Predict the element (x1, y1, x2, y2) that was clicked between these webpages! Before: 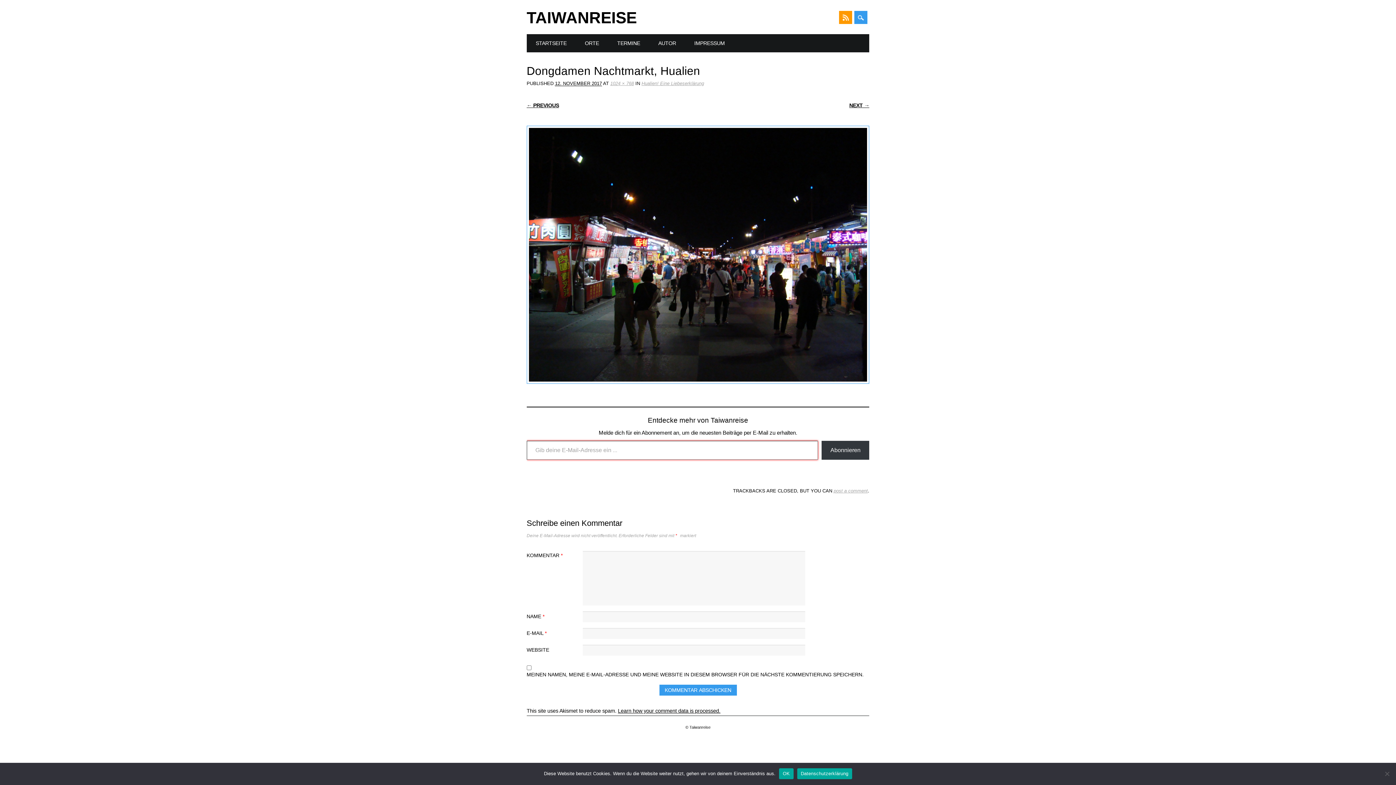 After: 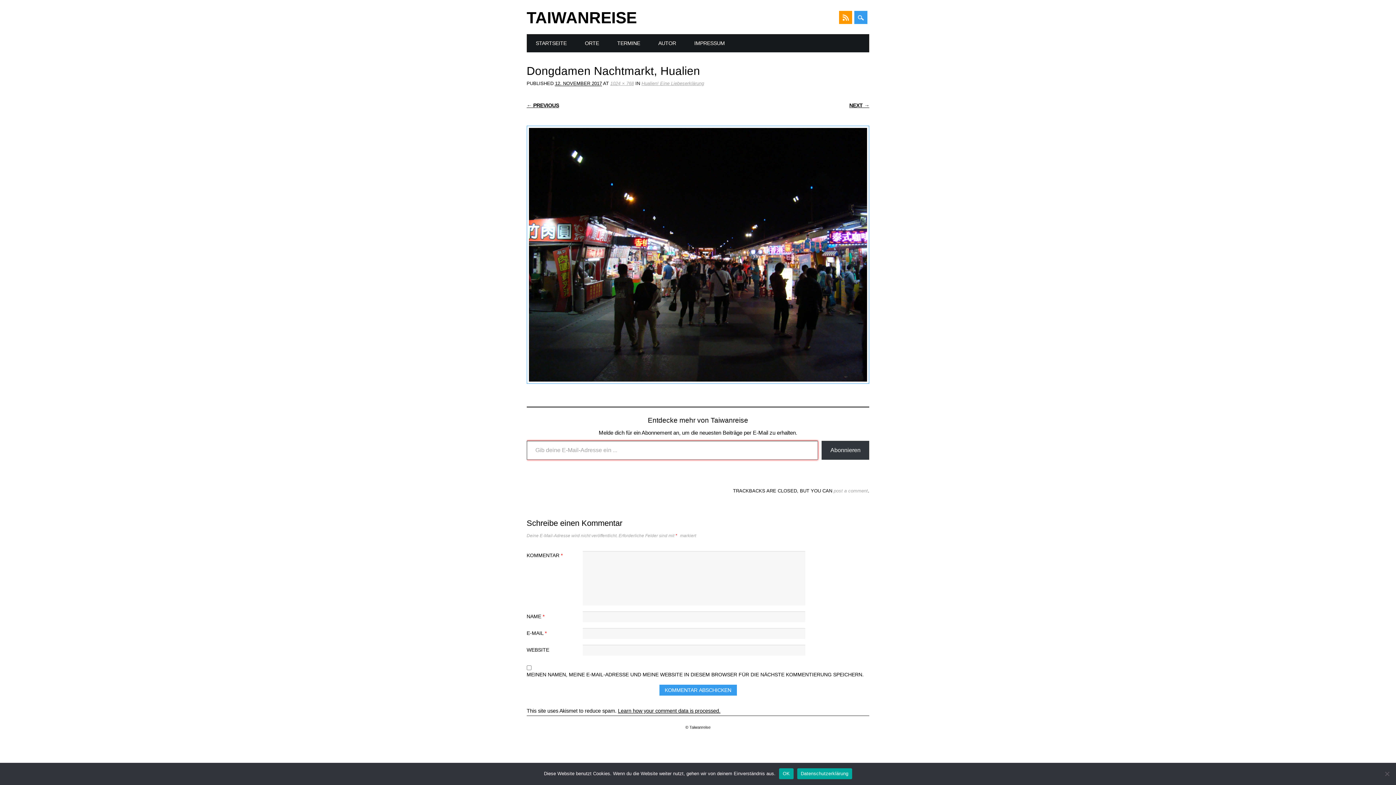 Action: label: post a comment bbox: (833, 488, 868, 493)